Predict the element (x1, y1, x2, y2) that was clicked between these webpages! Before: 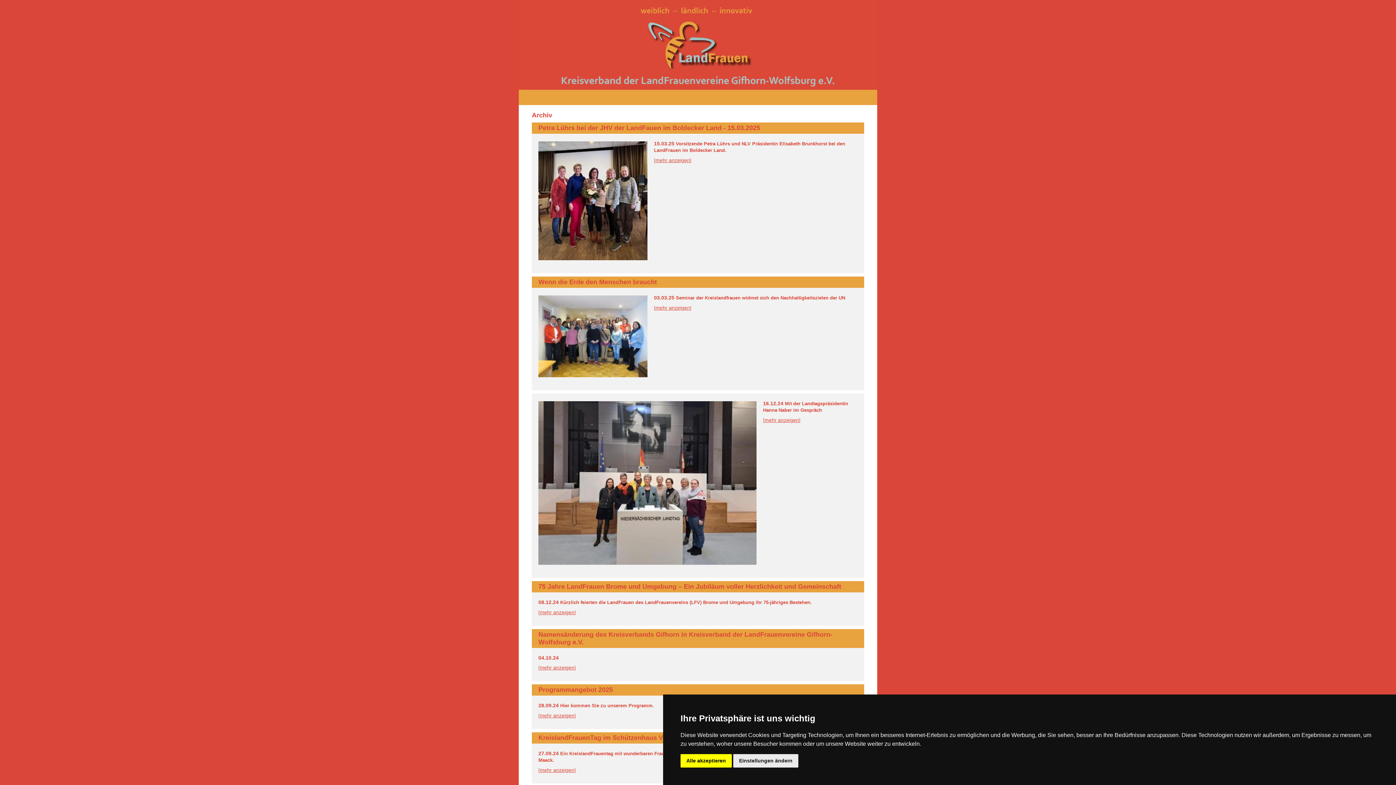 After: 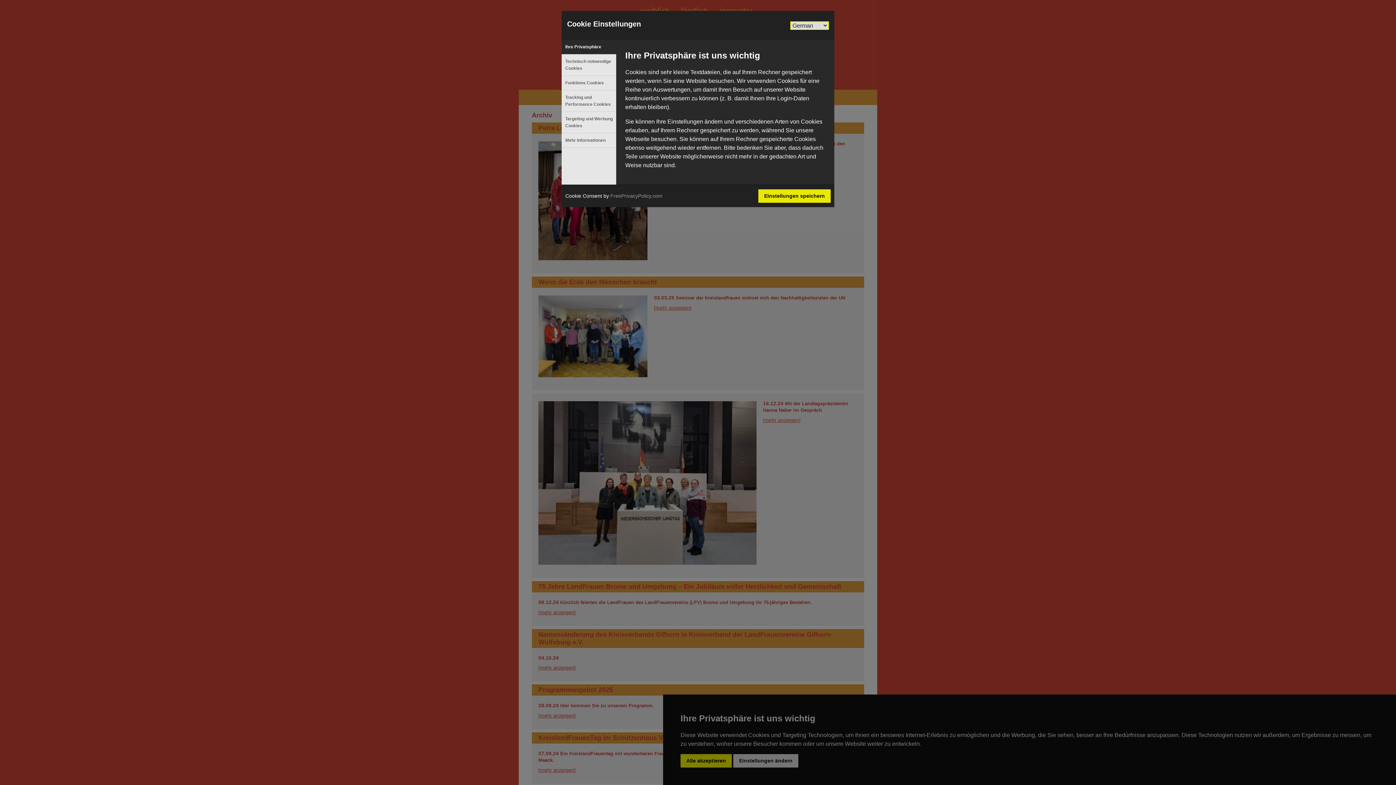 Action: bbox: (733, 754, 798, 768) label: Einstellungen ändern